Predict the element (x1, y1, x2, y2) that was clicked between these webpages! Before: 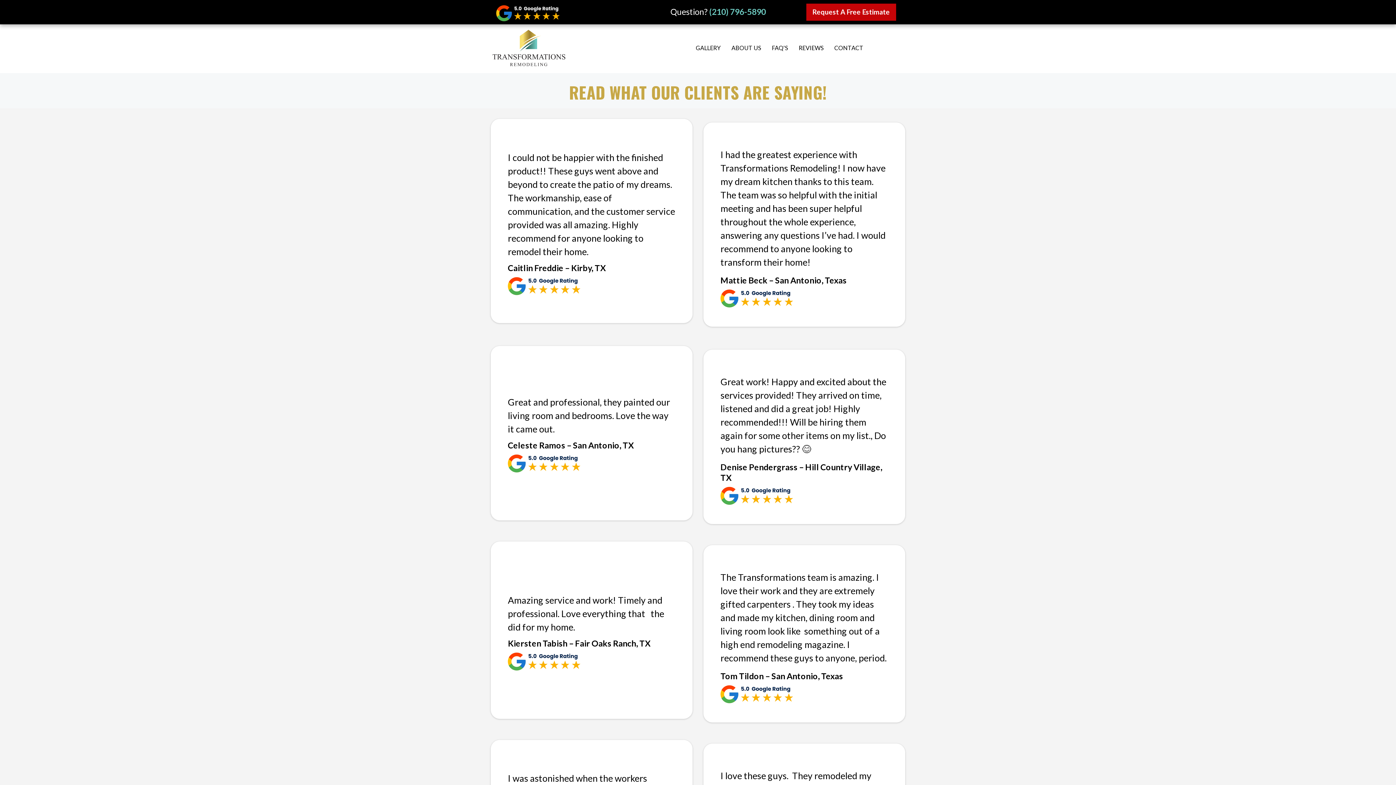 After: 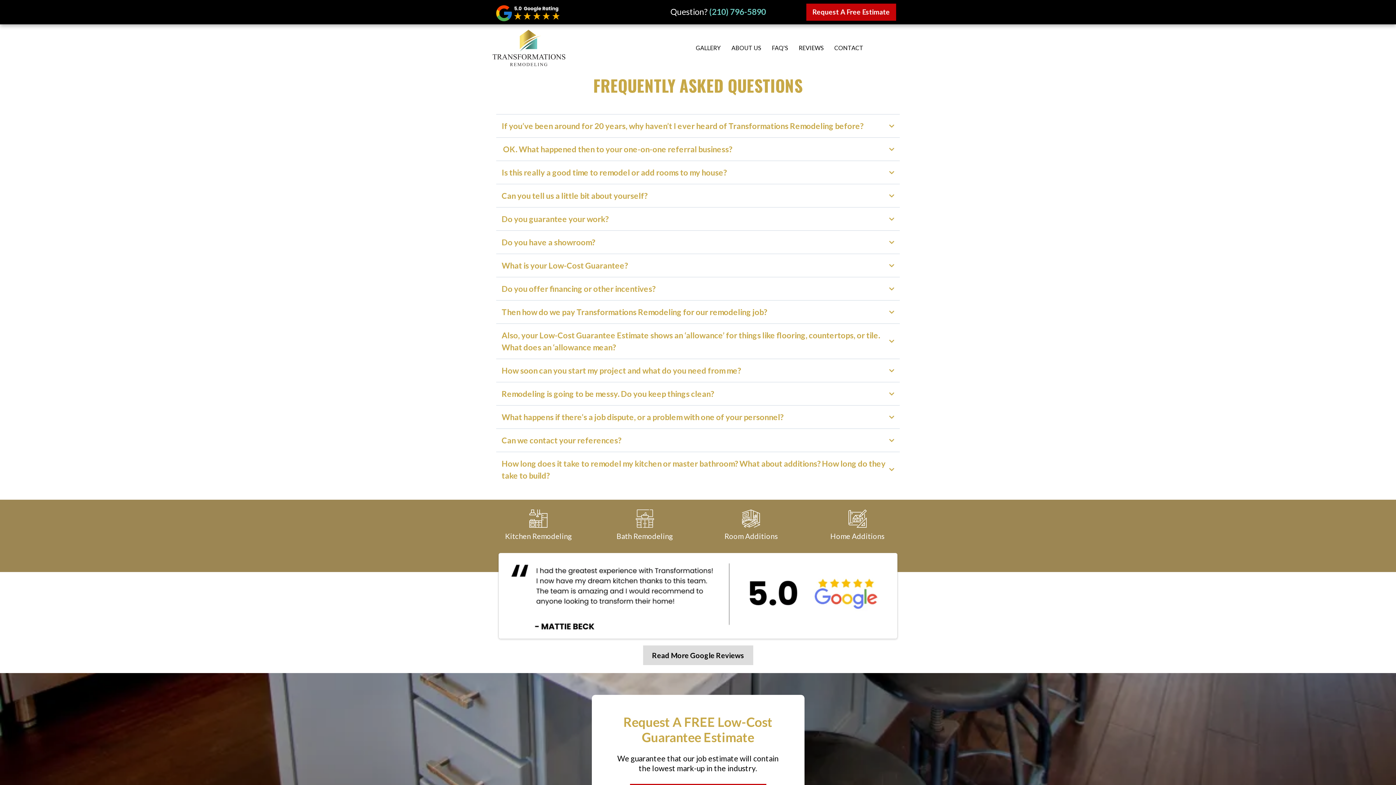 Action: label: FAQ's bbox: (766, 42, 793, 53)